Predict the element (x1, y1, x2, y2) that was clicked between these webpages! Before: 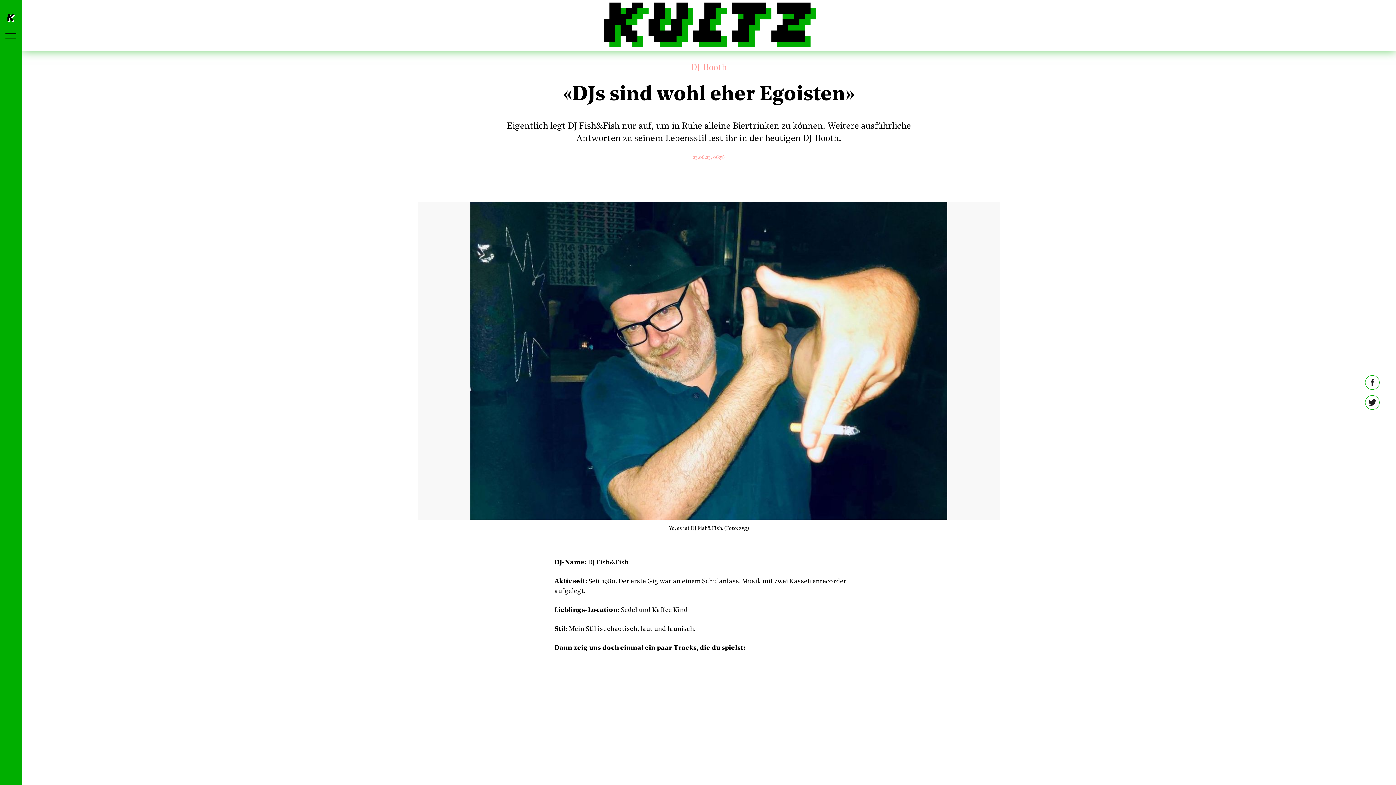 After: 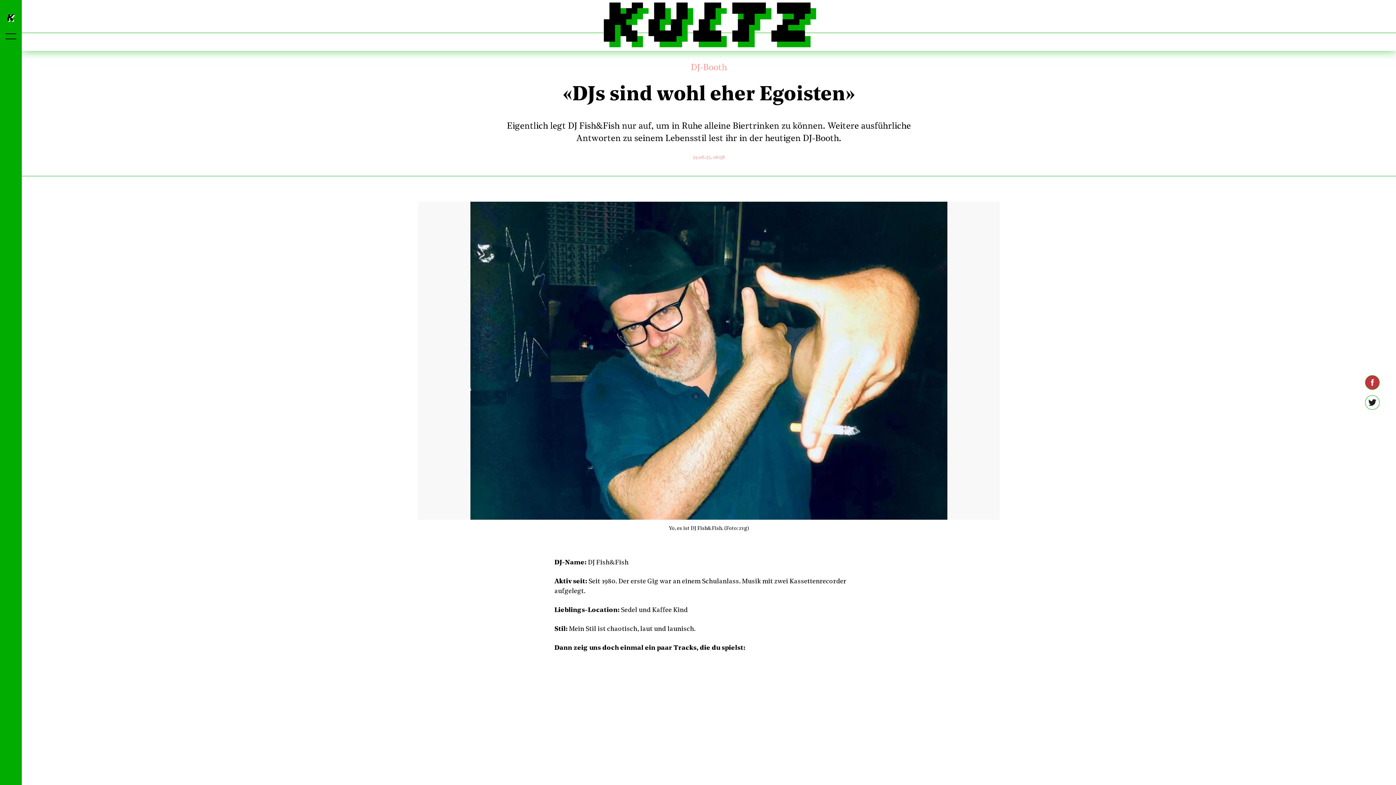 Action: bbox: (1365, 375, 1380, 390)